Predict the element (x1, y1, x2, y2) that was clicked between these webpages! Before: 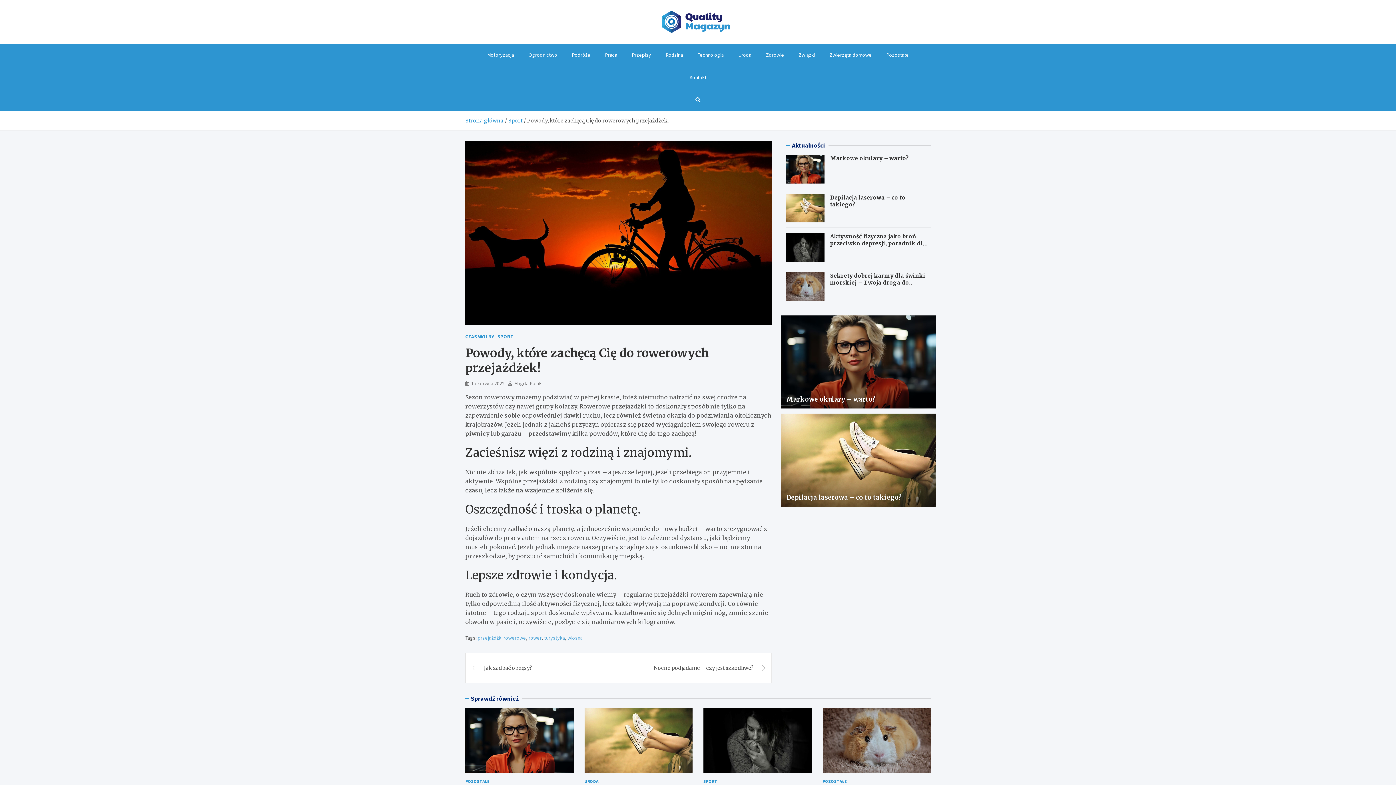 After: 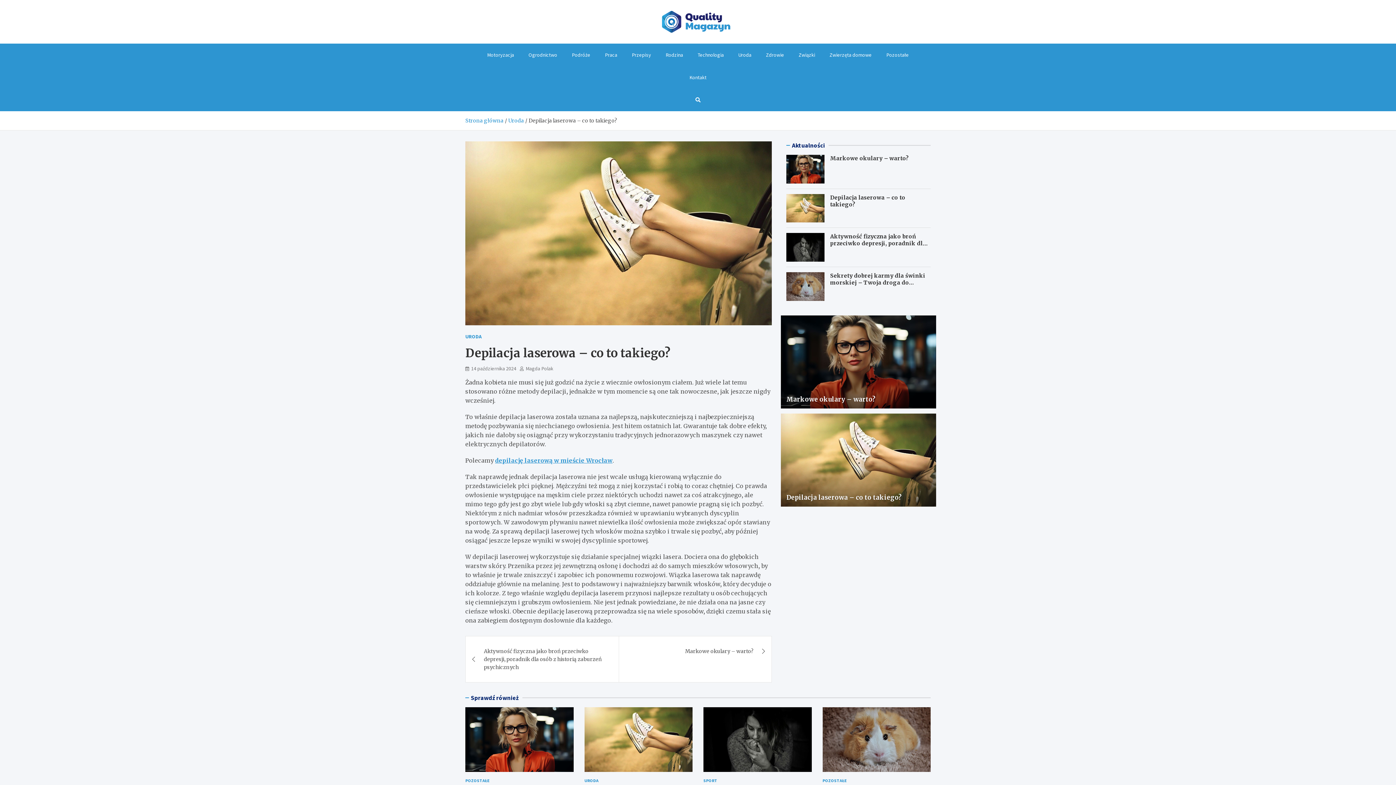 Action: bbox: (781, 413, 936, 506)